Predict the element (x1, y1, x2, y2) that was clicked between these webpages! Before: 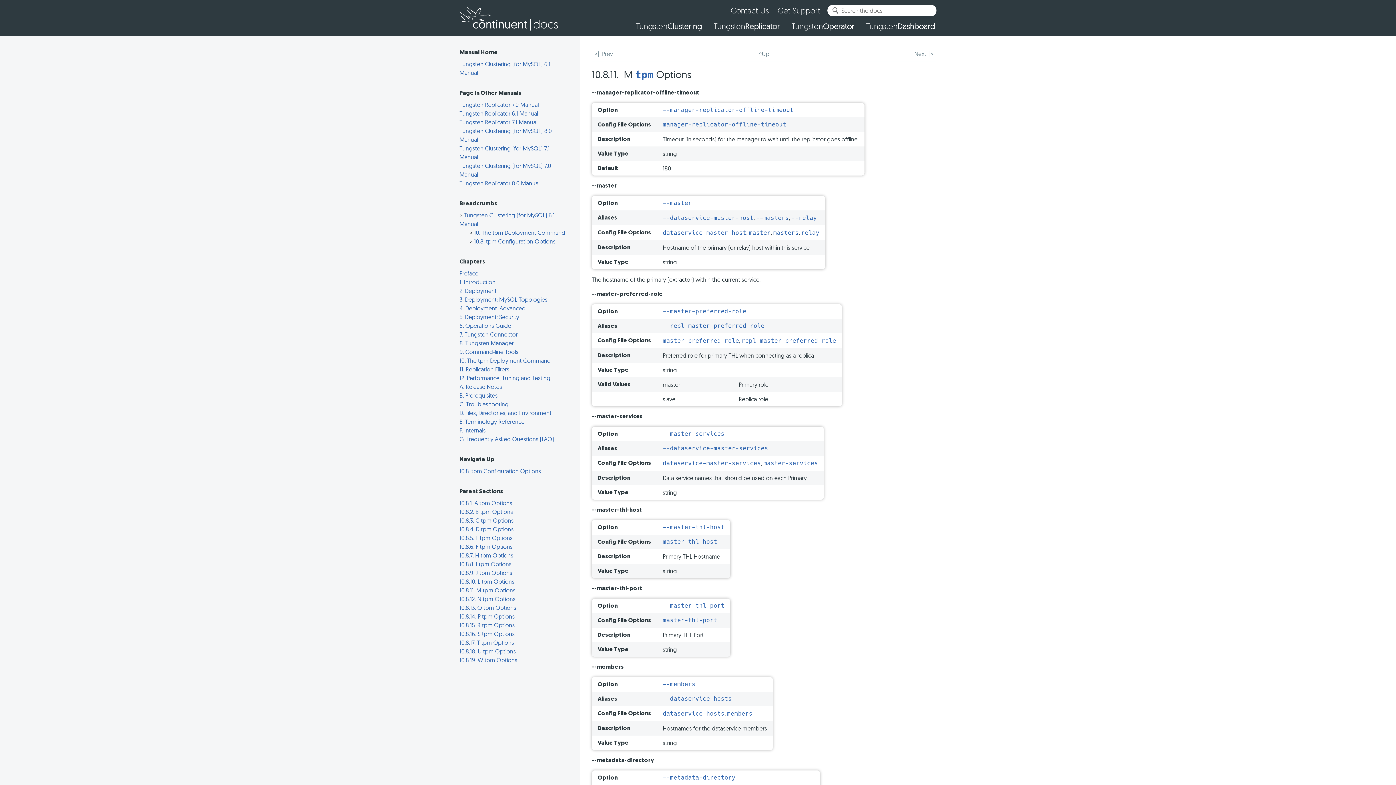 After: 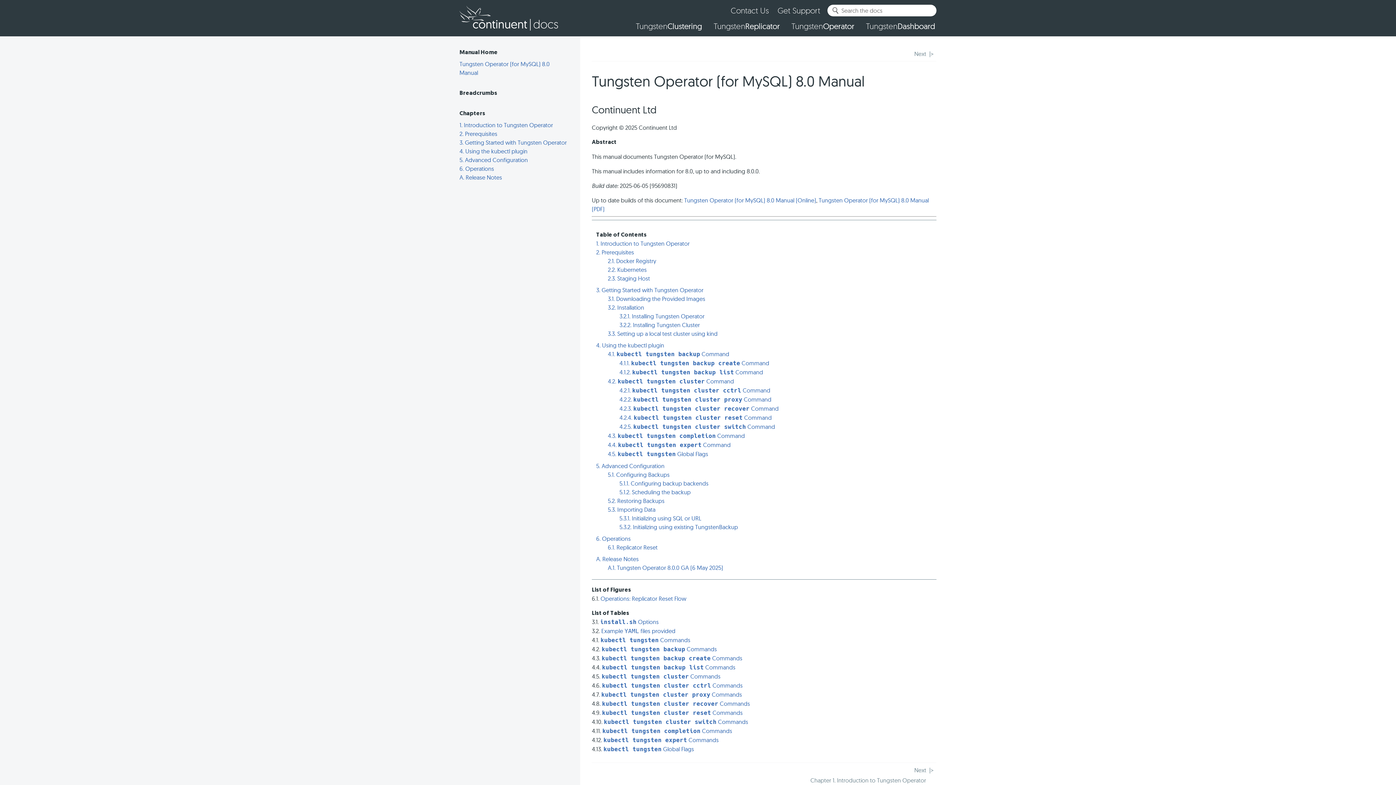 Action: bbox: (790, 20, 856, 31) label: TungstenOperator